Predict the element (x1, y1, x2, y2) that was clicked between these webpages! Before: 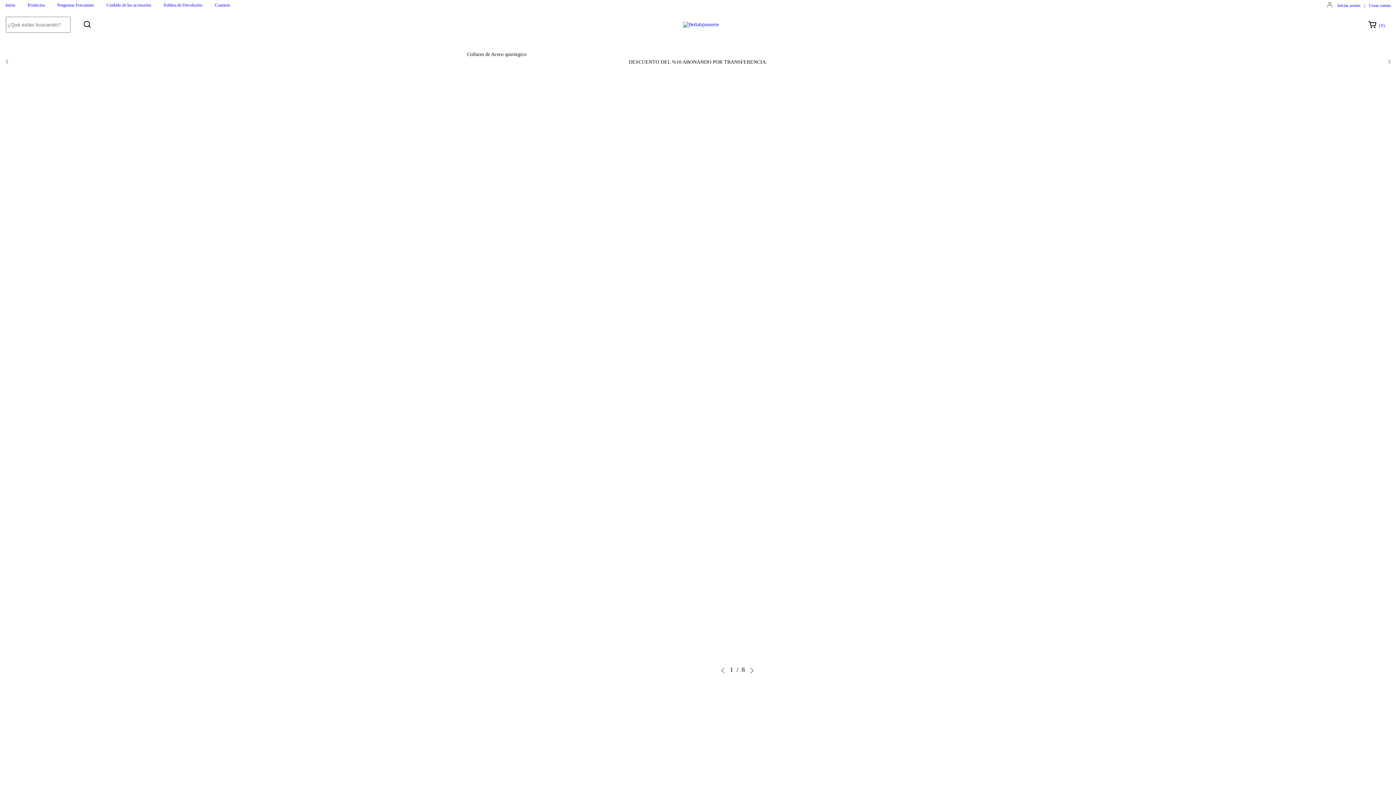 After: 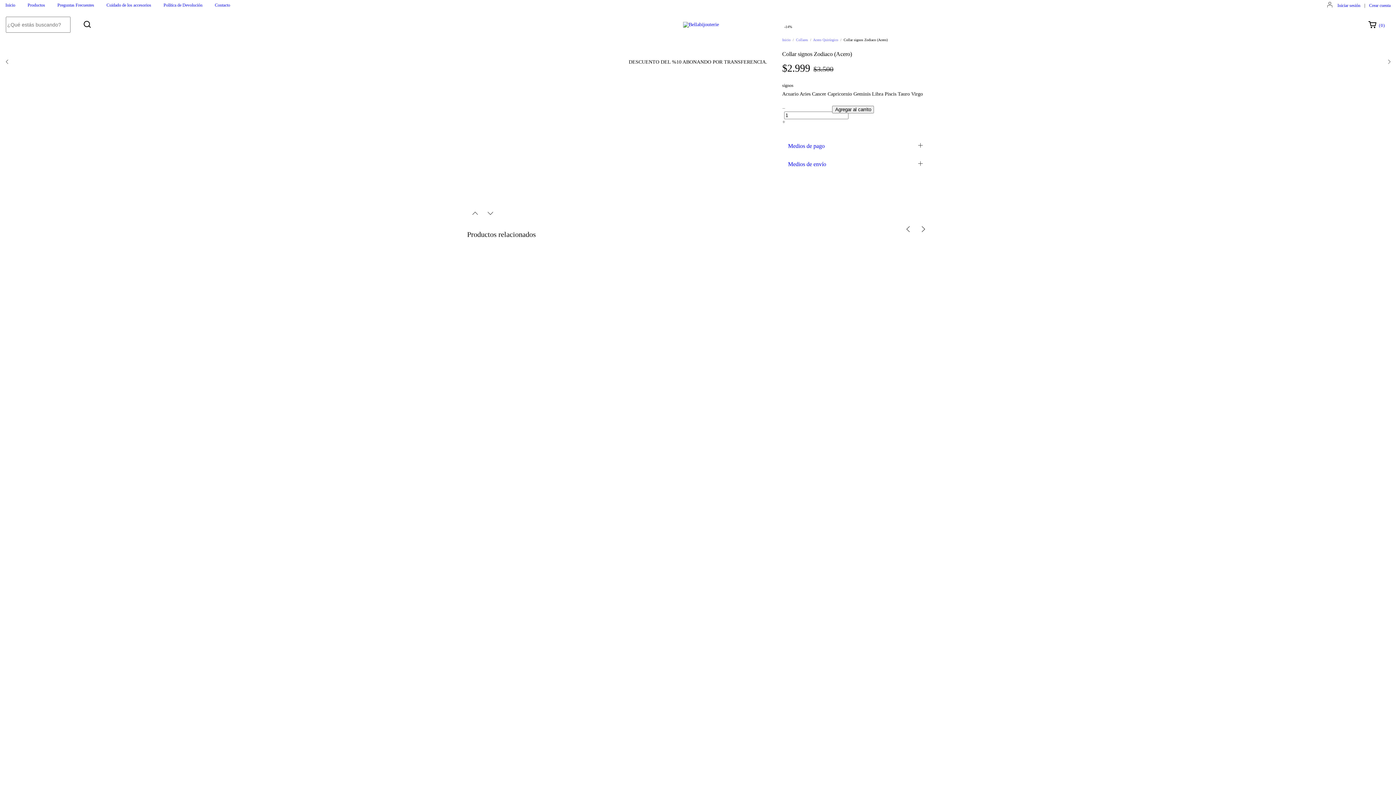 Action: label: Collar signos Zodiaco (Acero) bbox: (679, 606, 730, 638)